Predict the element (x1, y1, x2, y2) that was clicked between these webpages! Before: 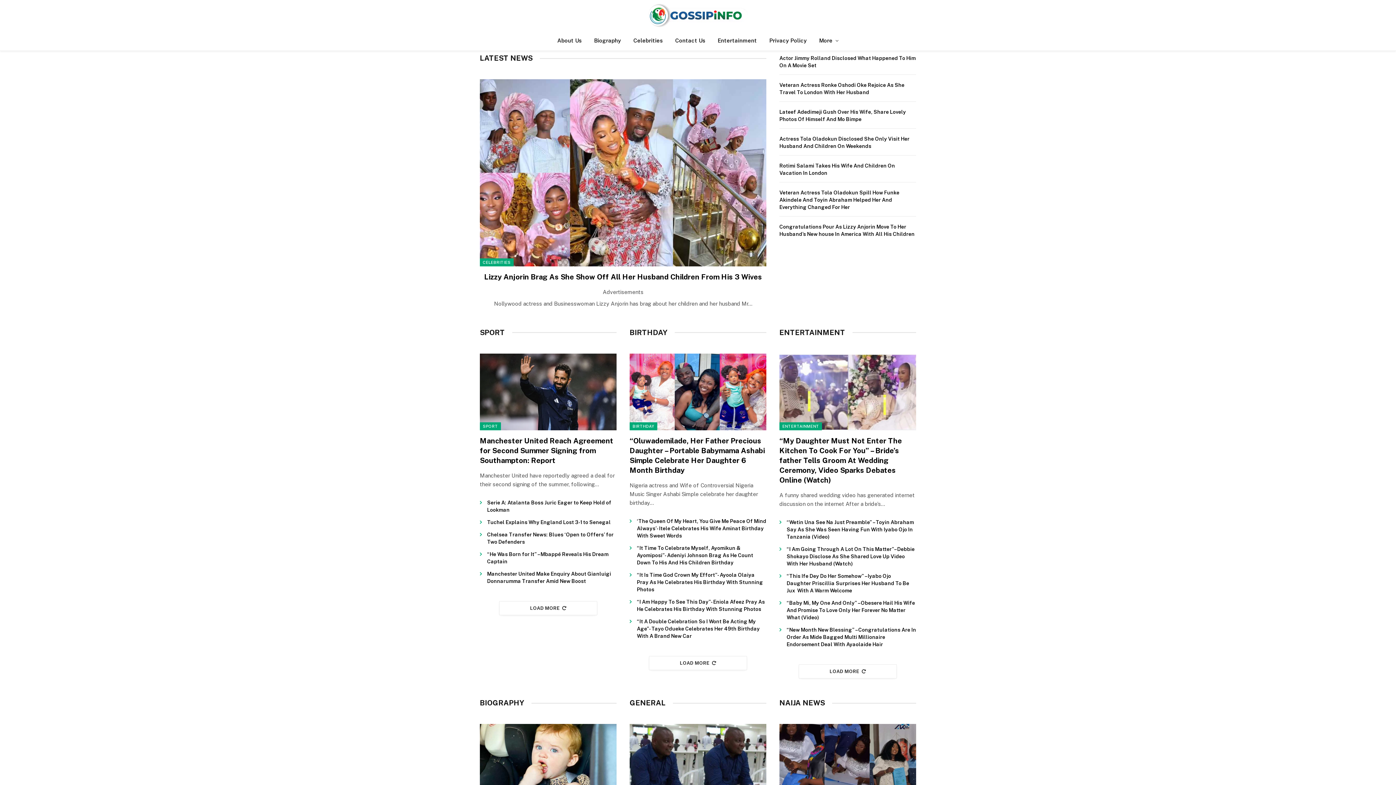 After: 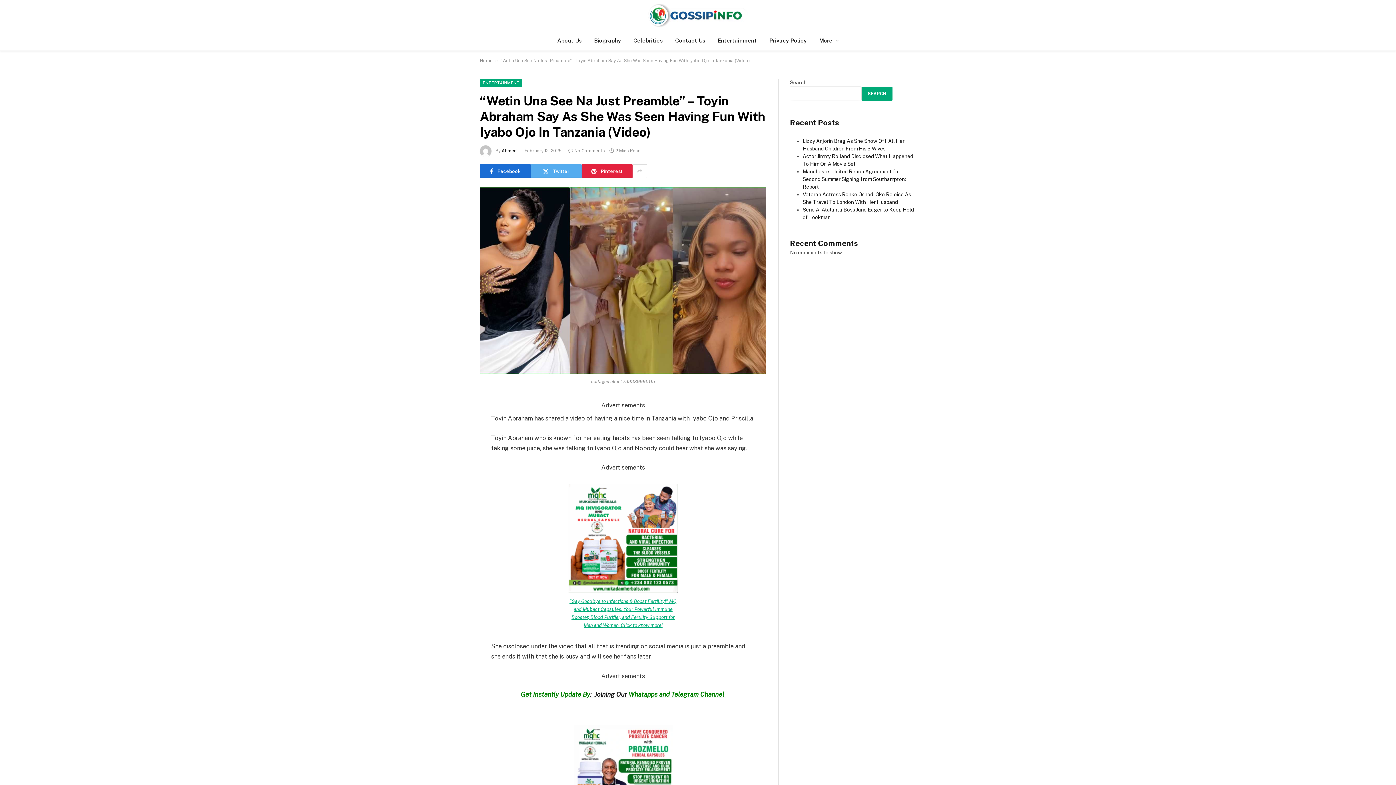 Action: label: “Wetin Una See Na Just Preamble” – Toyin Abraham Say As She Was Seen Having Fun With Iyabo Ojo In Tanzania (Video) bbox: (786, 519, 916, 540)